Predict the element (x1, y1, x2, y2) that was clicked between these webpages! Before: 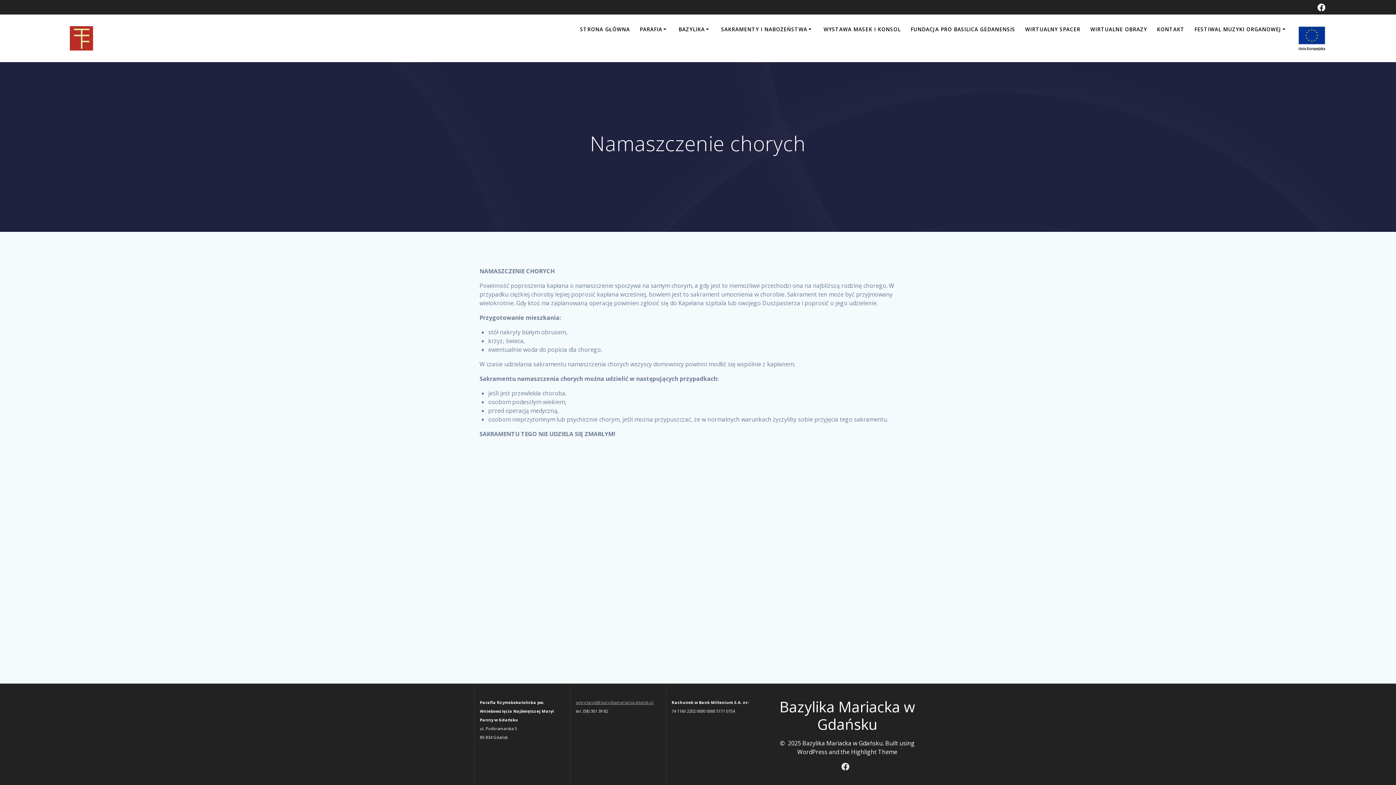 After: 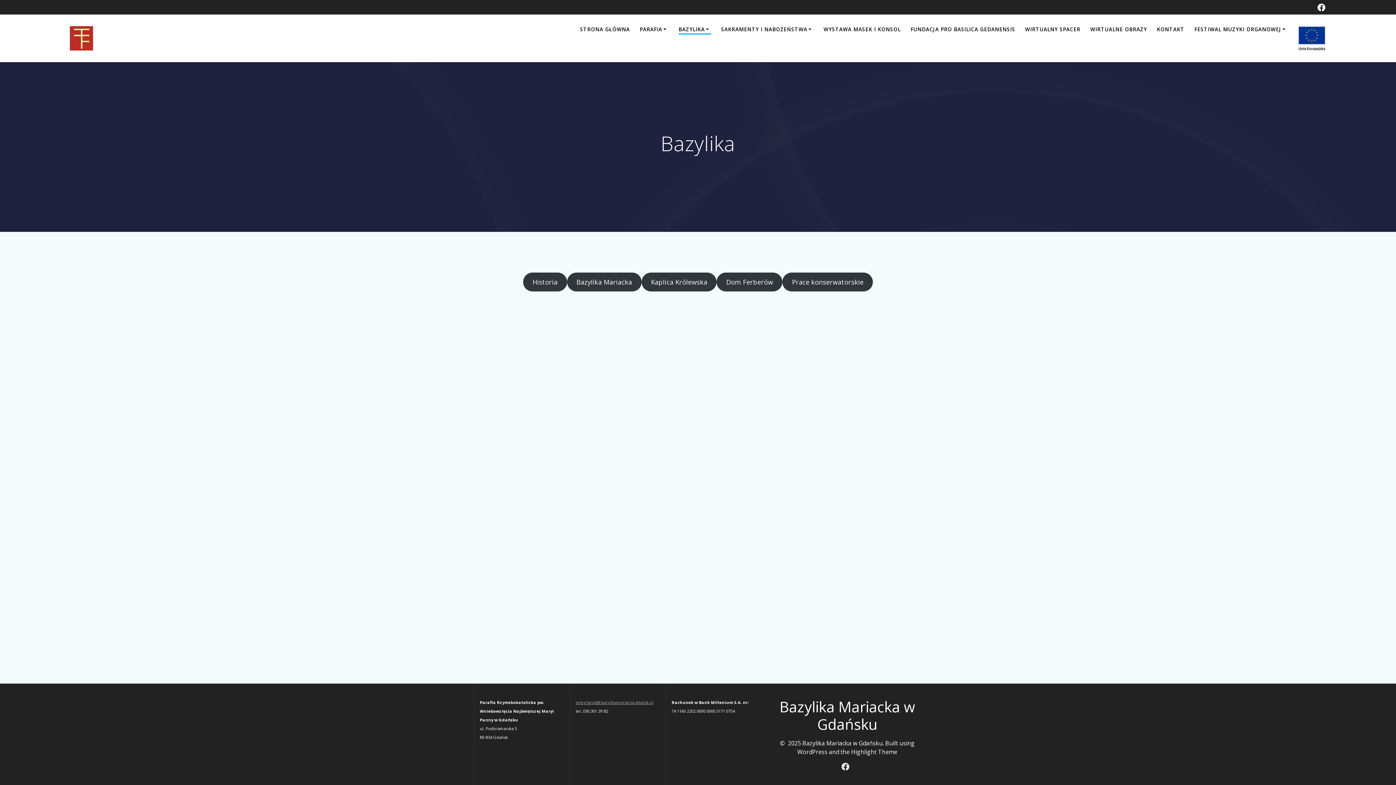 Action: bbox: (678, 25, 711, 33) label: BAZYLIKA